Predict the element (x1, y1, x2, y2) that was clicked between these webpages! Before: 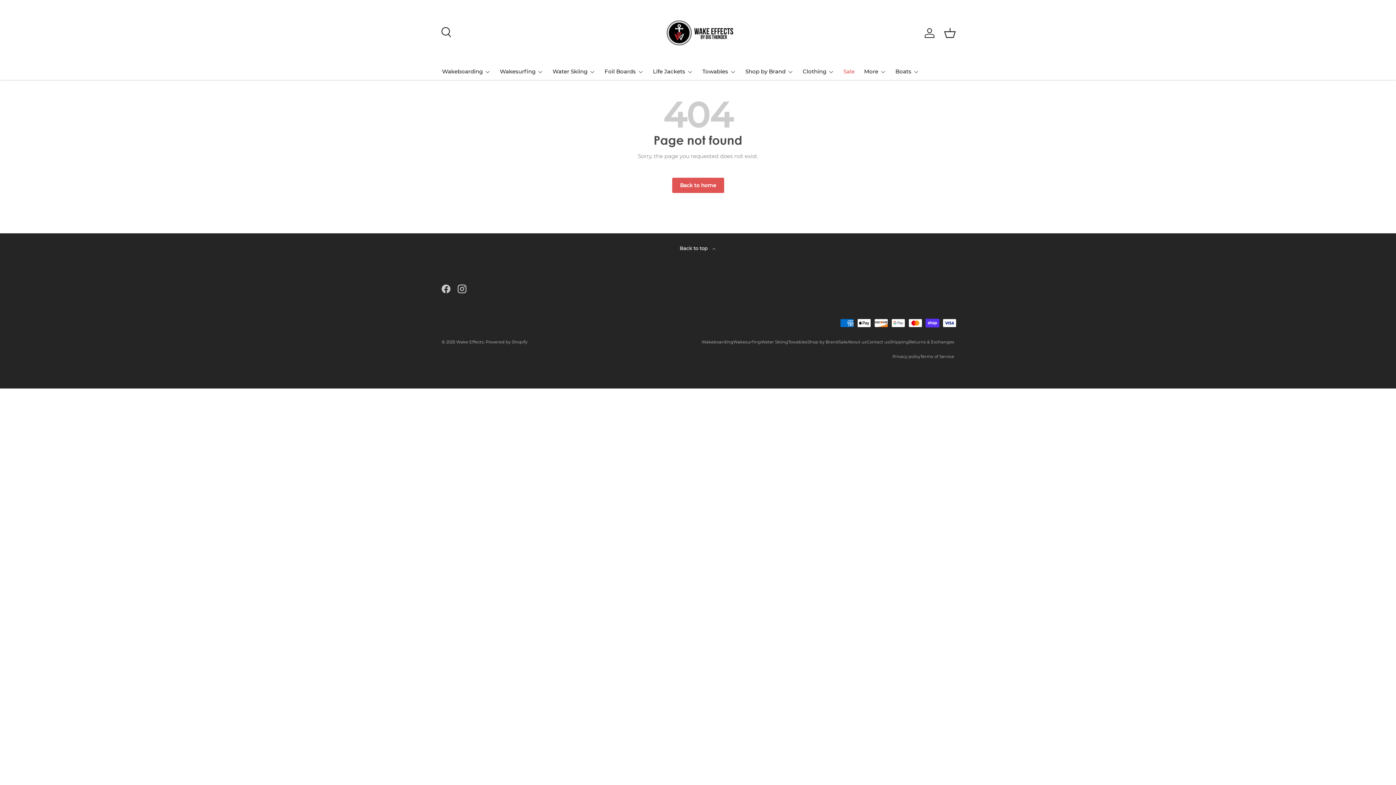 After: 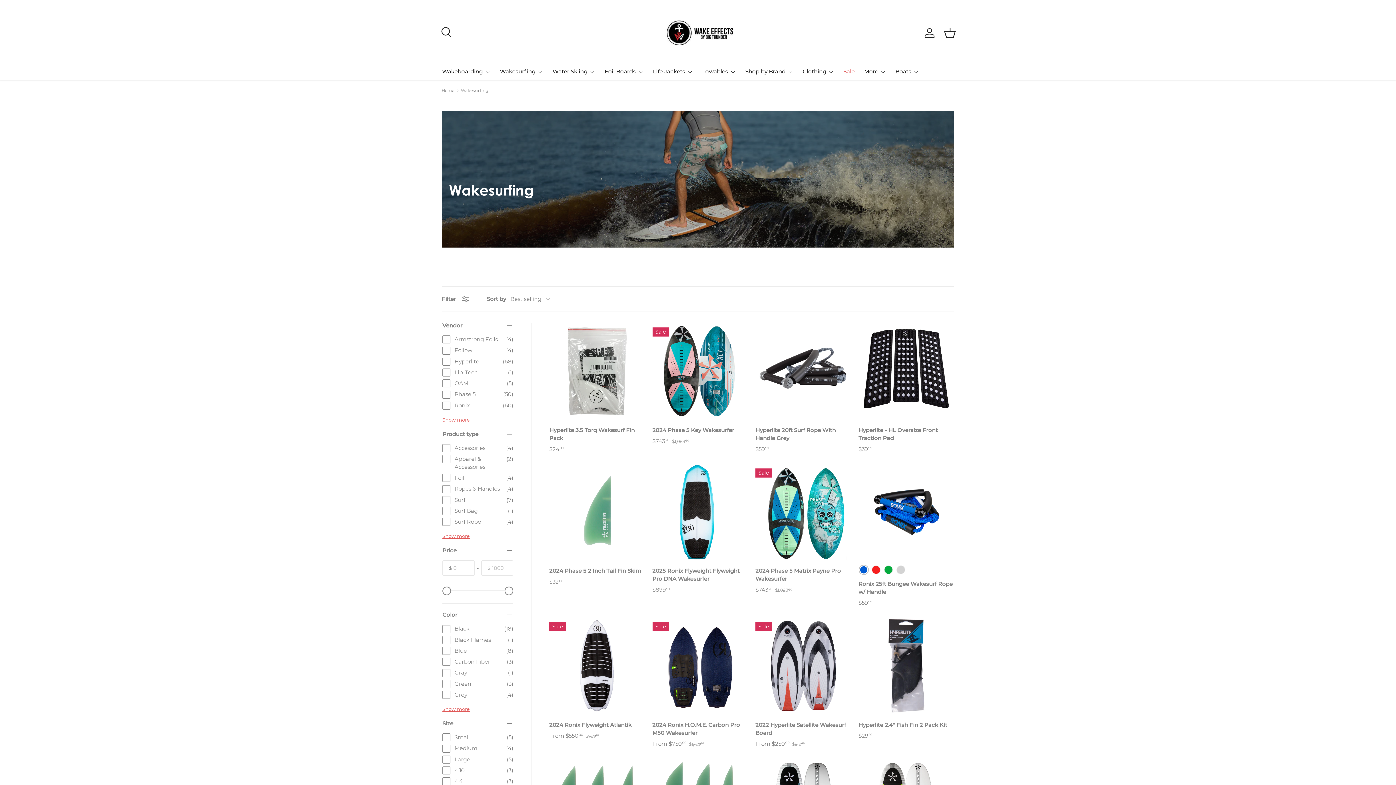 Action: bbox: (733, 339, 761, 344) label: Wakesurfing